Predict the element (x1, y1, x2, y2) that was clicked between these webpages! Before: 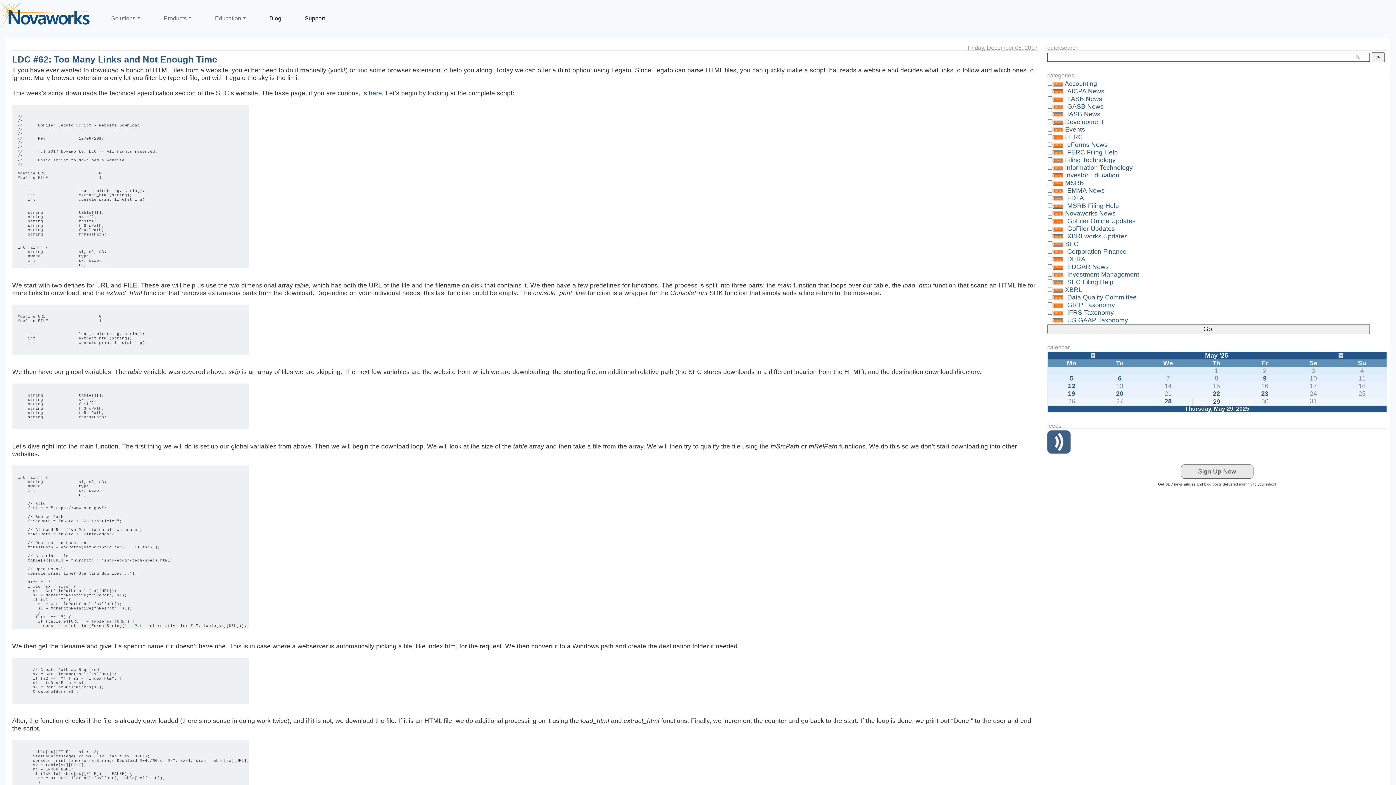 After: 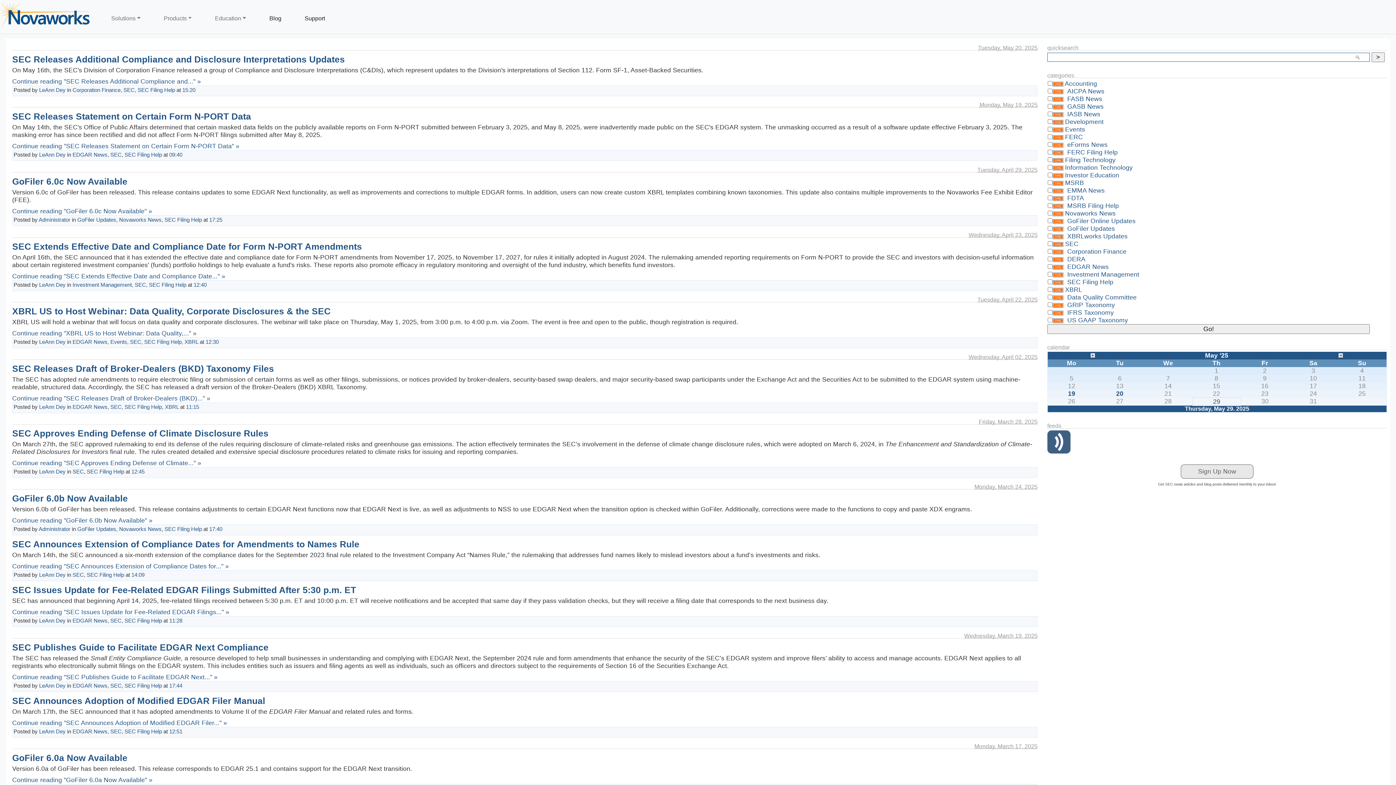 Action: bbox: (1065, 278, 1113, 285) label: SEC Filing Help